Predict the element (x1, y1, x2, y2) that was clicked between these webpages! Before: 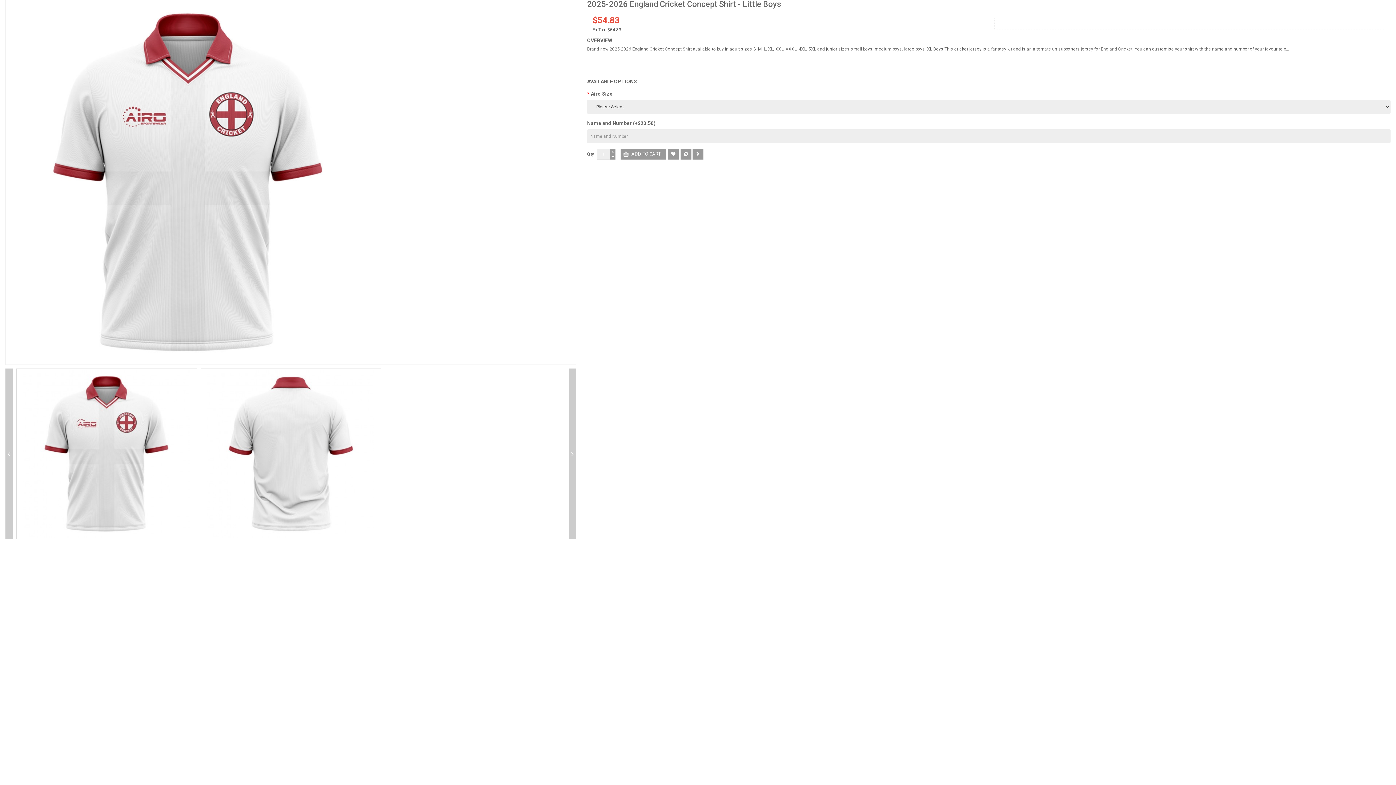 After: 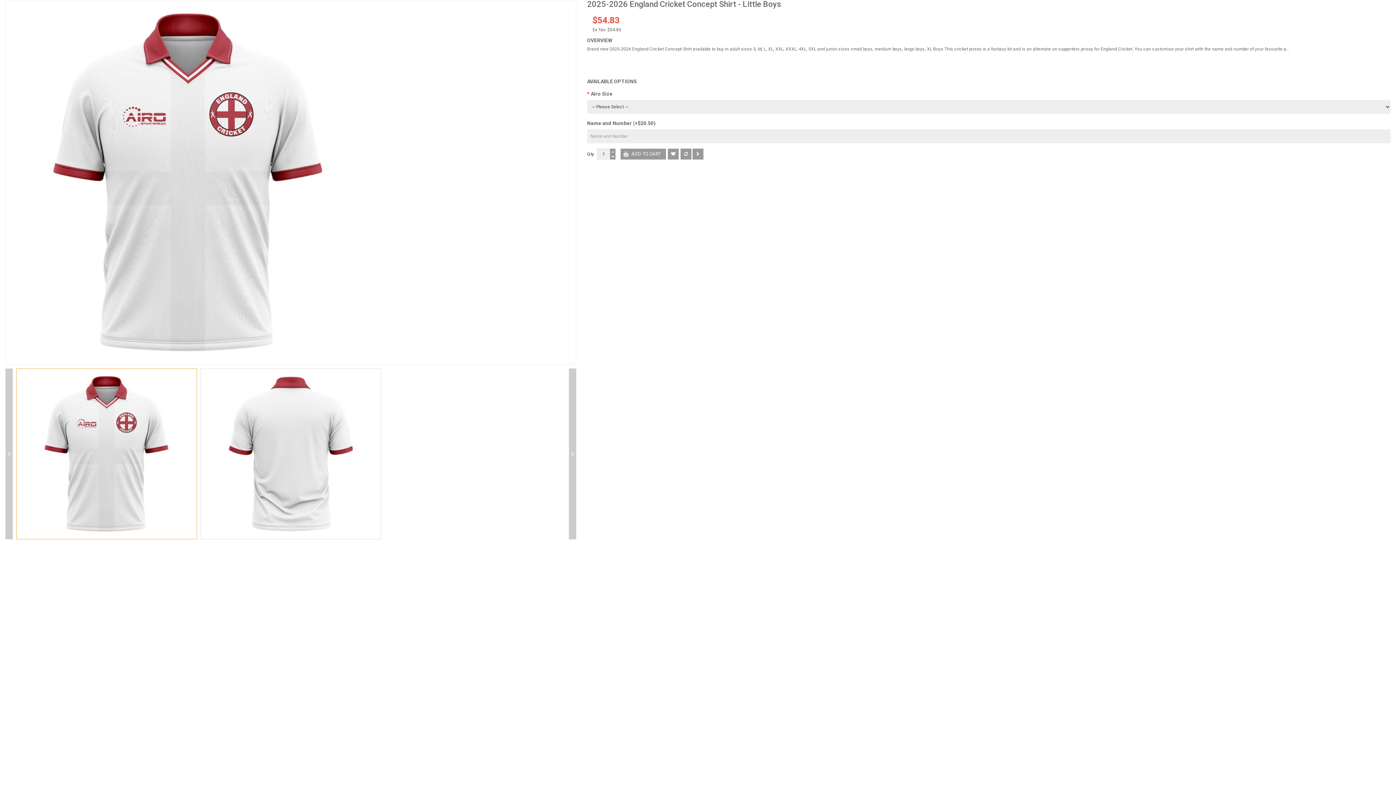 Action: bbox: (16, 368, 196, 539)